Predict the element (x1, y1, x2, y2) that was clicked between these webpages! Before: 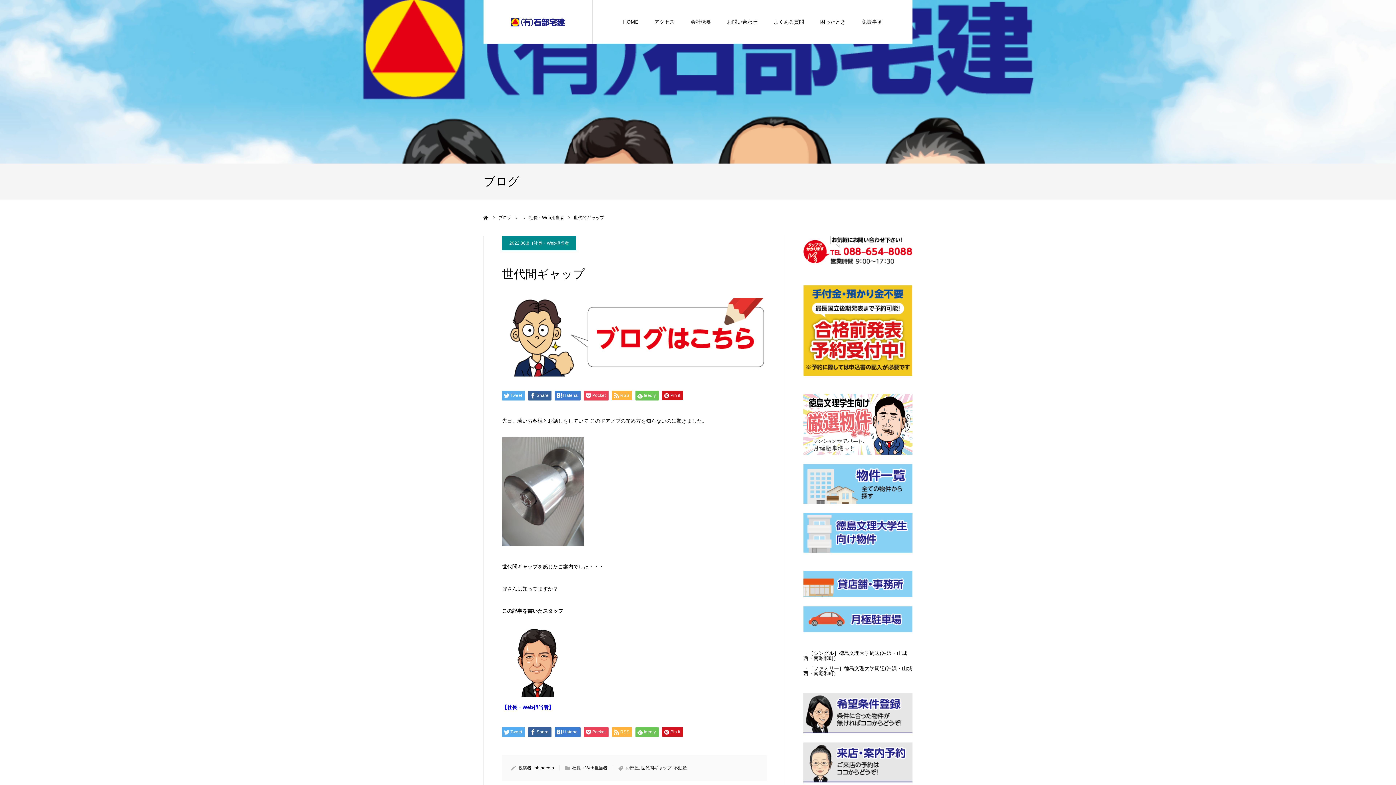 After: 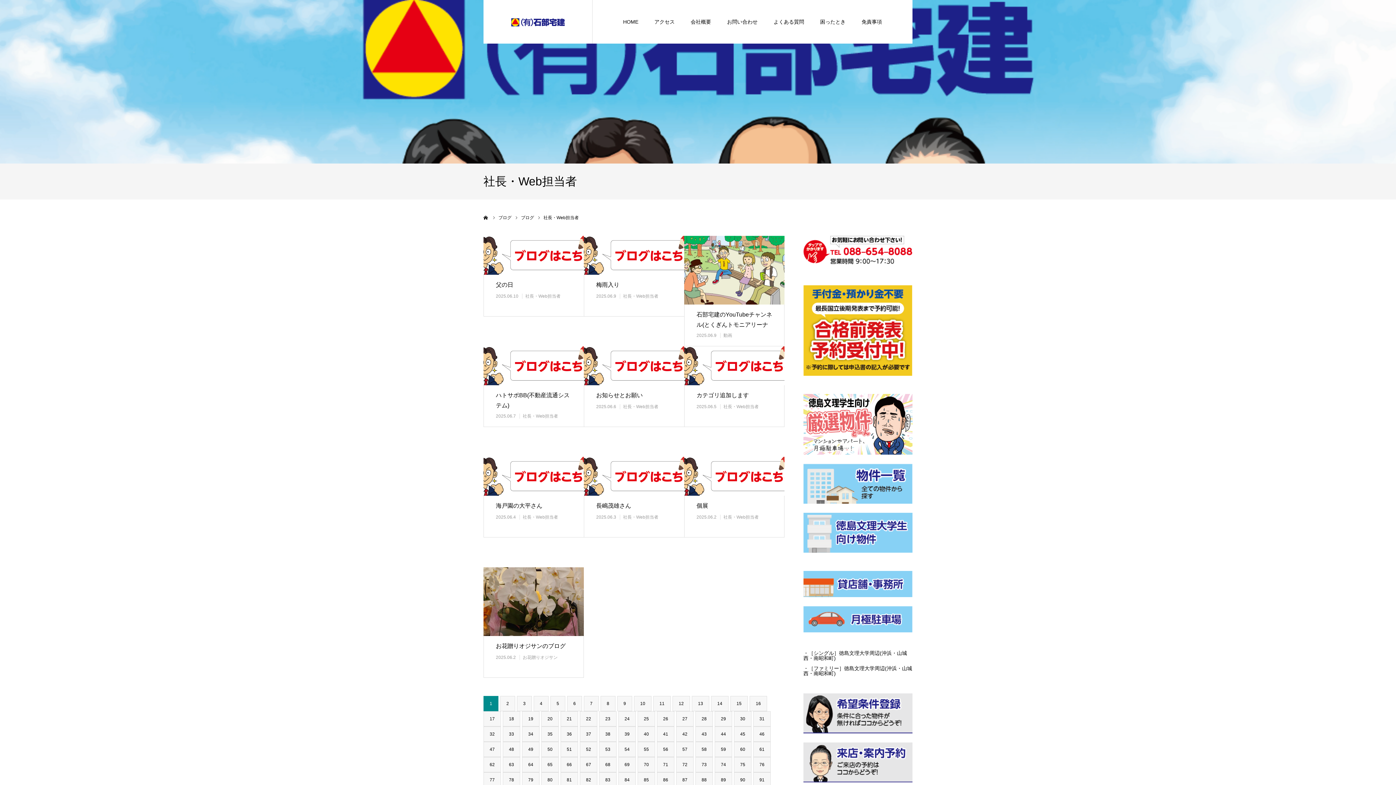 Action: label: 社長・Web担当者 bbox: (529, 215, 564, 220)